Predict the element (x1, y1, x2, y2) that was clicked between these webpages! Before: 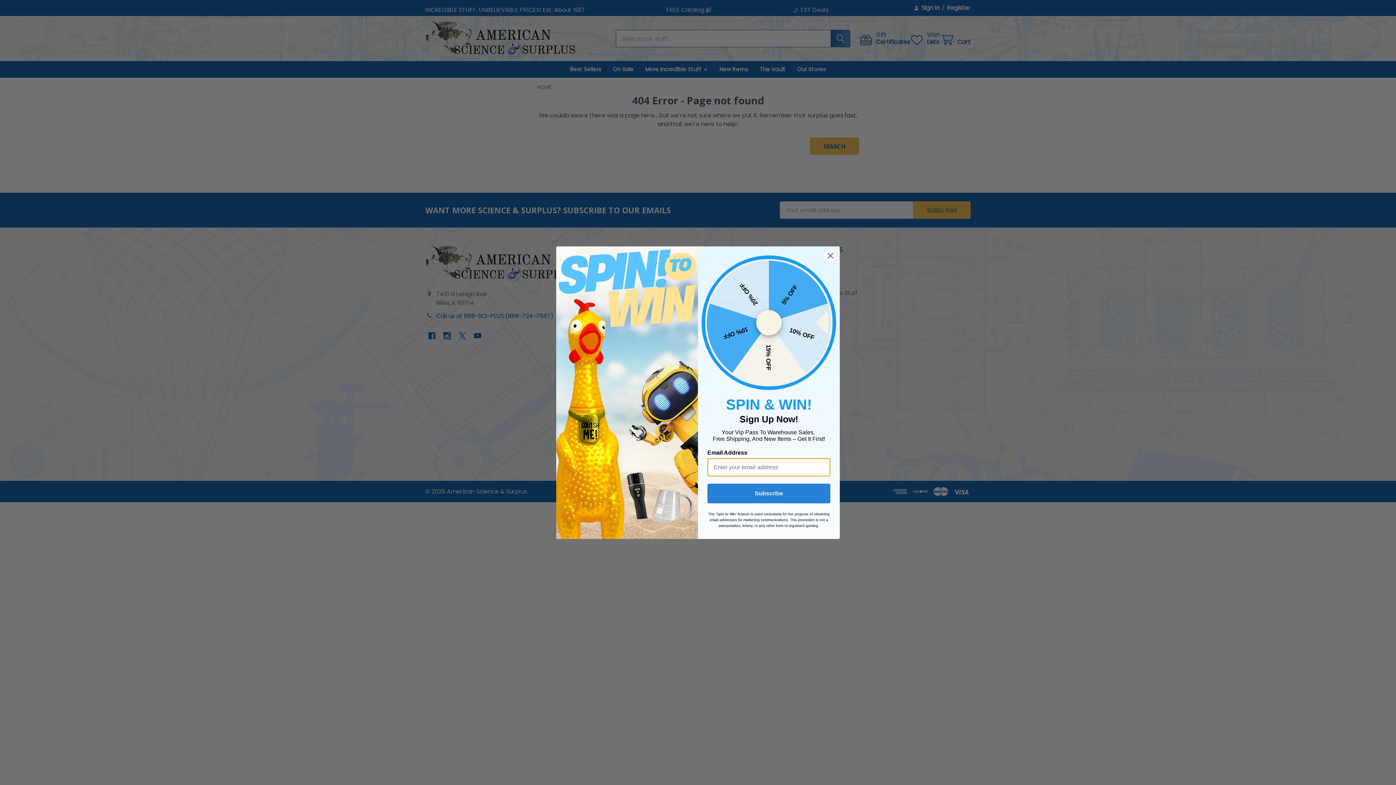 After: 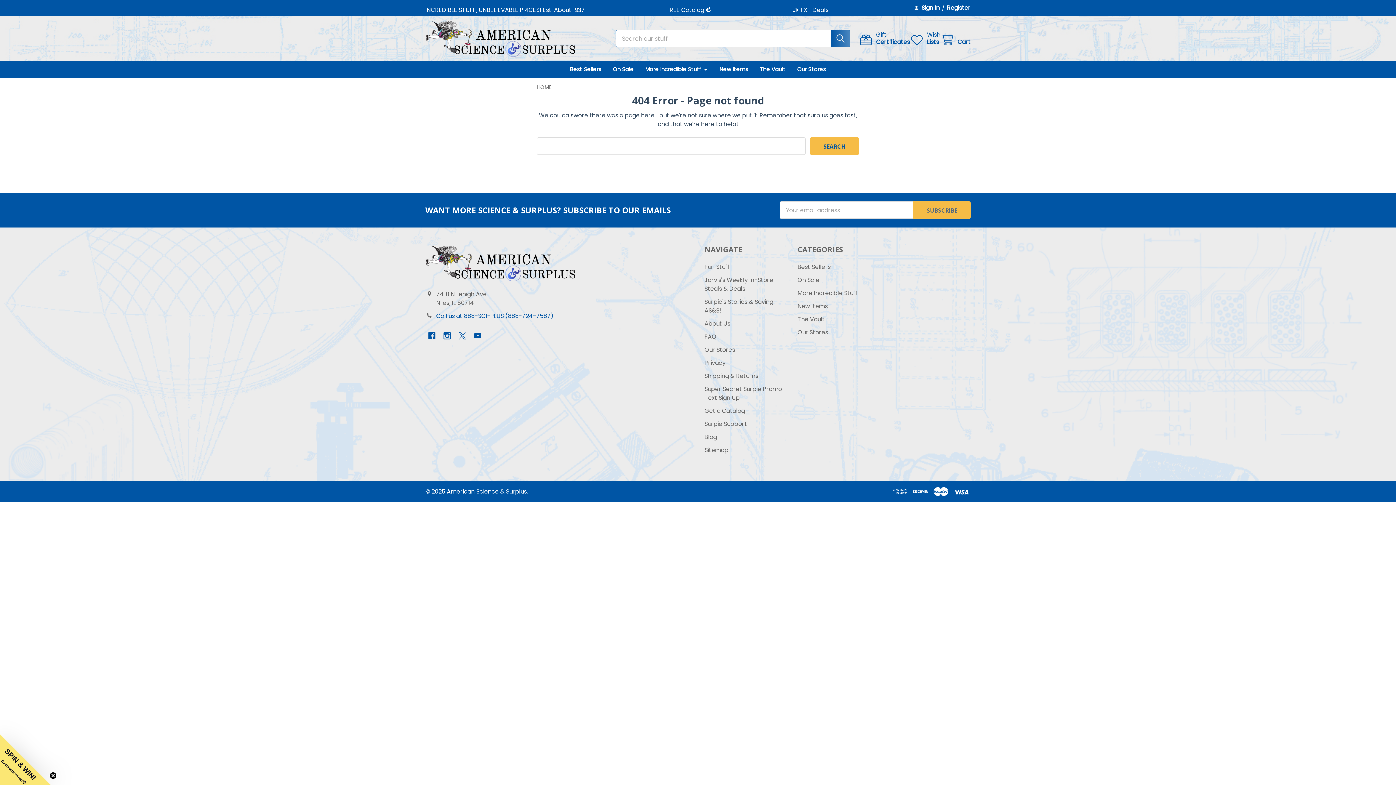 Action: label: Close dialog bbox: (824, 249, 837, 262)